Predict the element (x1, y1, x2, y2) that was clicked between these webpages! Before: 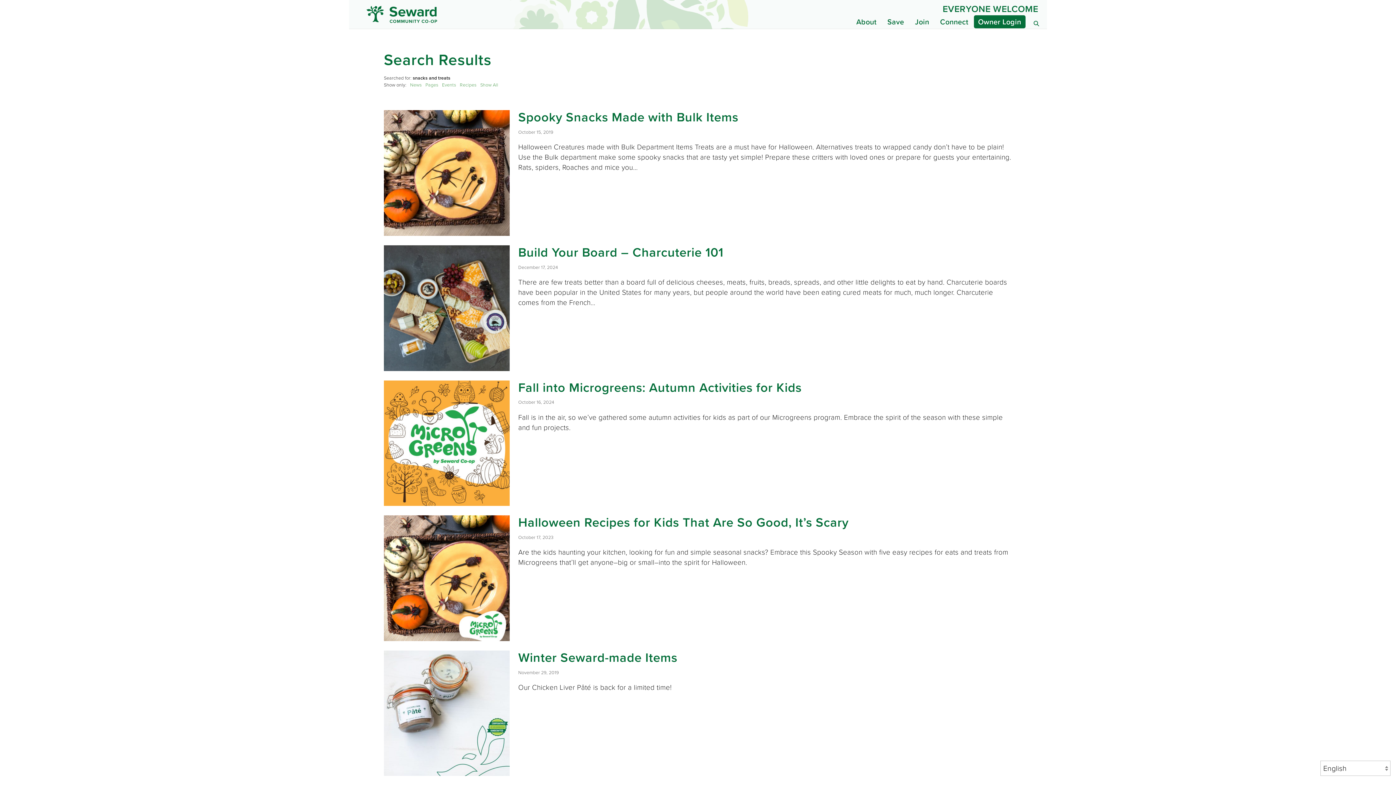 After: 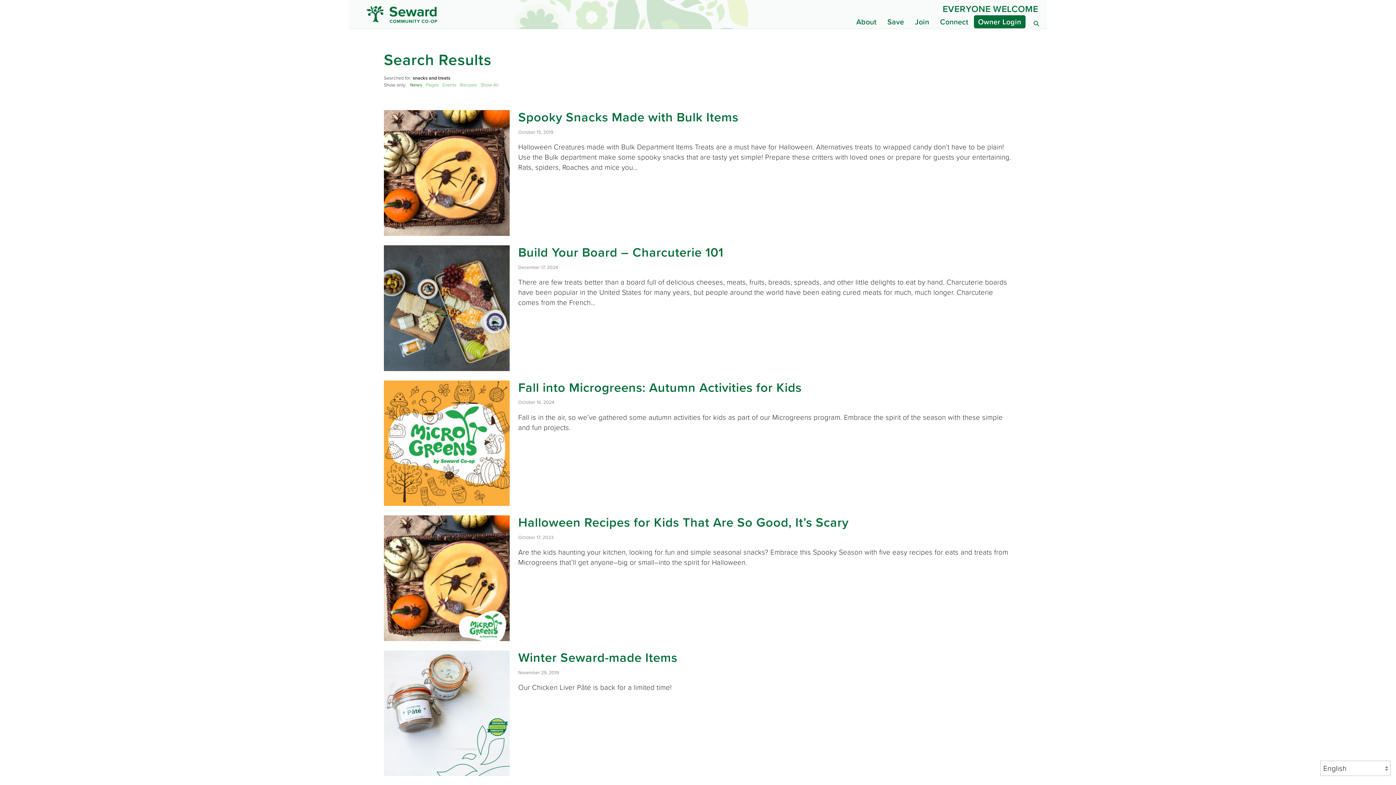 Action: bbox: (410, 81, 421, 88) label: News